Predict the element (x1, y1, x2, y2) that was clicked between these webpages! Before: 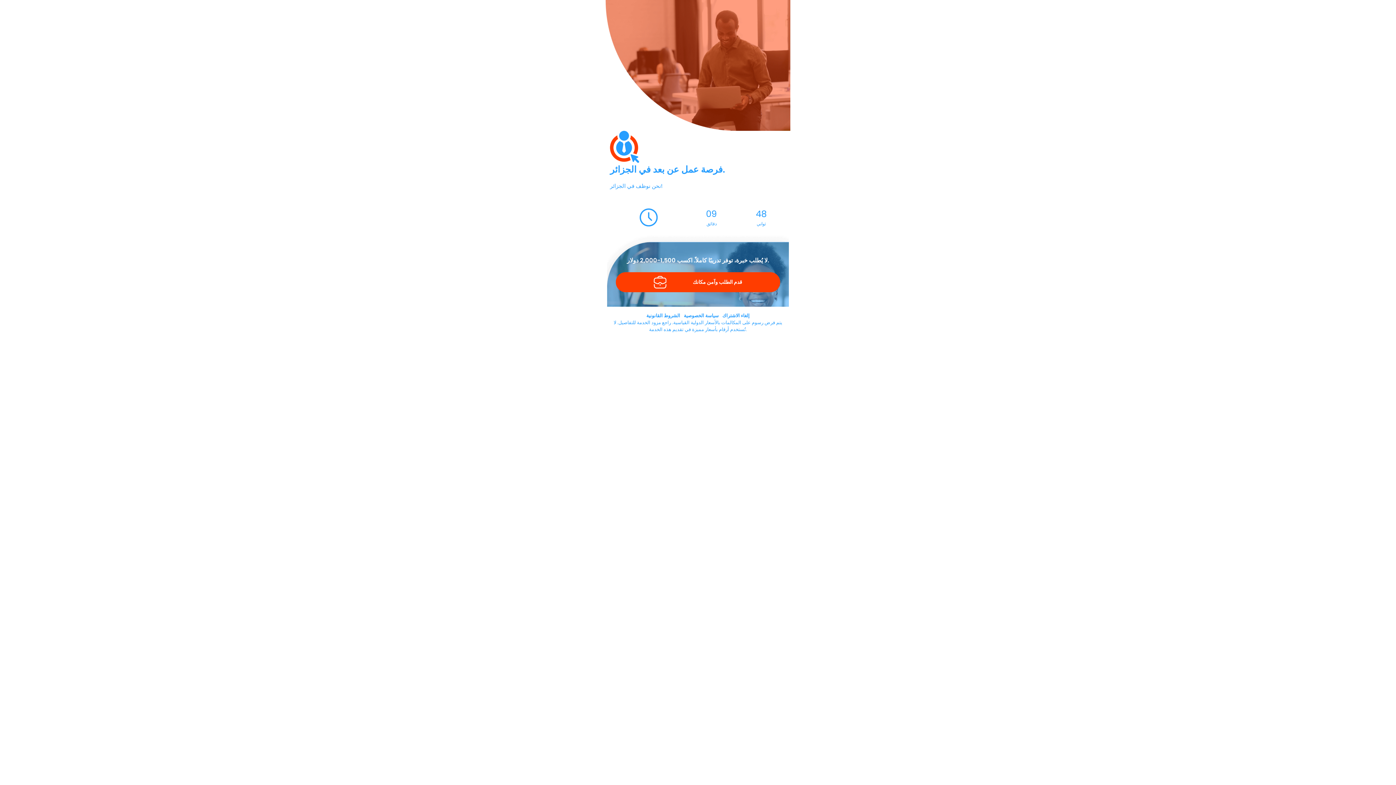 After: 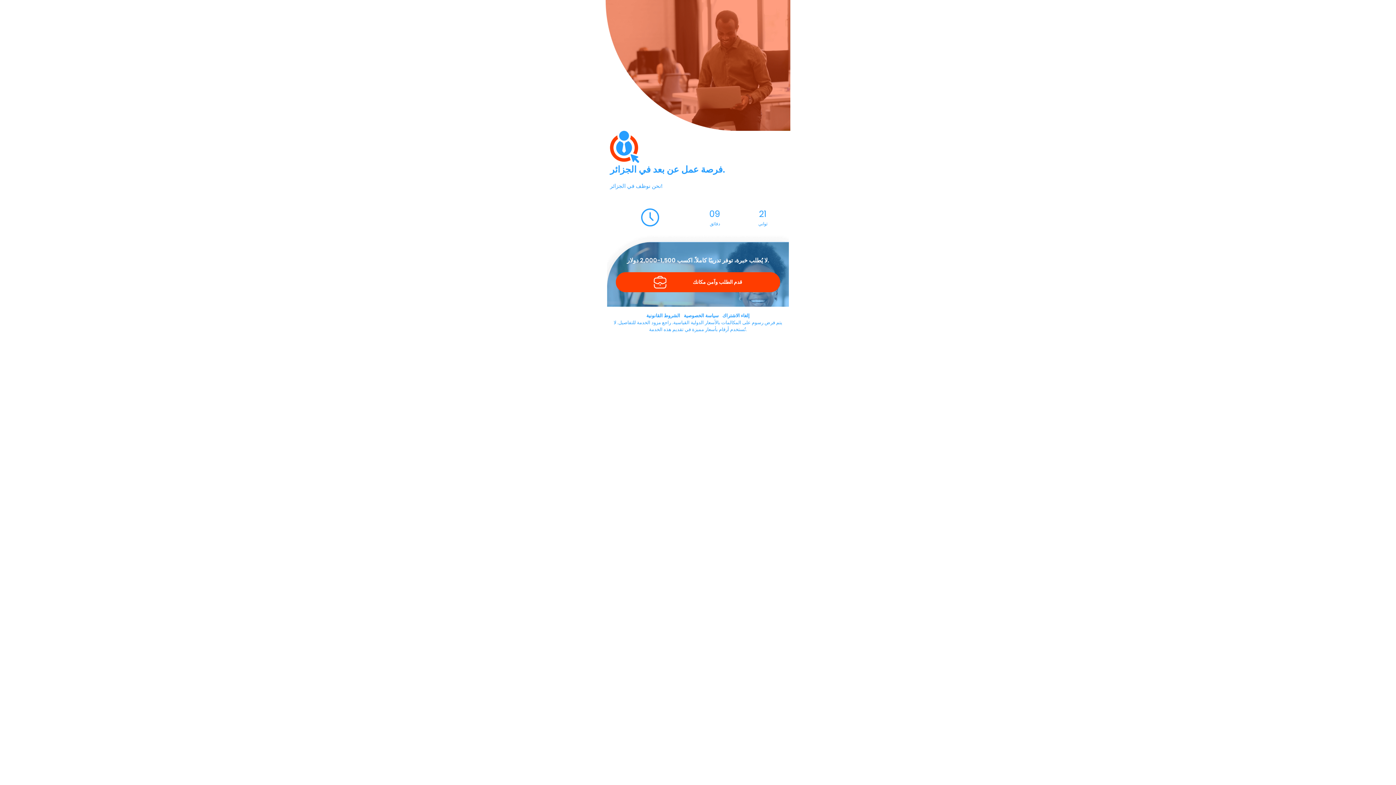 Action: label: قدم الطلب وآمن مكانك bbox: (616, 272, 780, 292)